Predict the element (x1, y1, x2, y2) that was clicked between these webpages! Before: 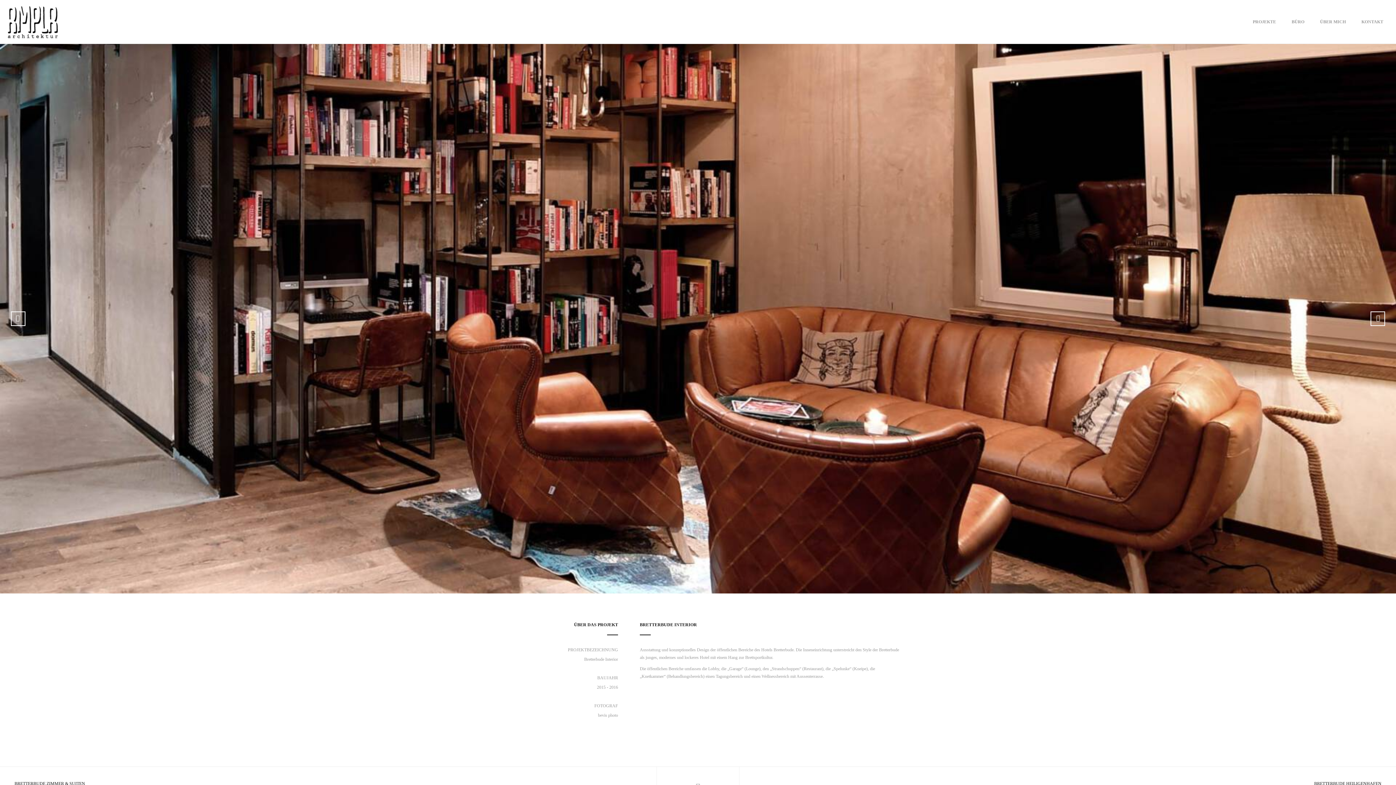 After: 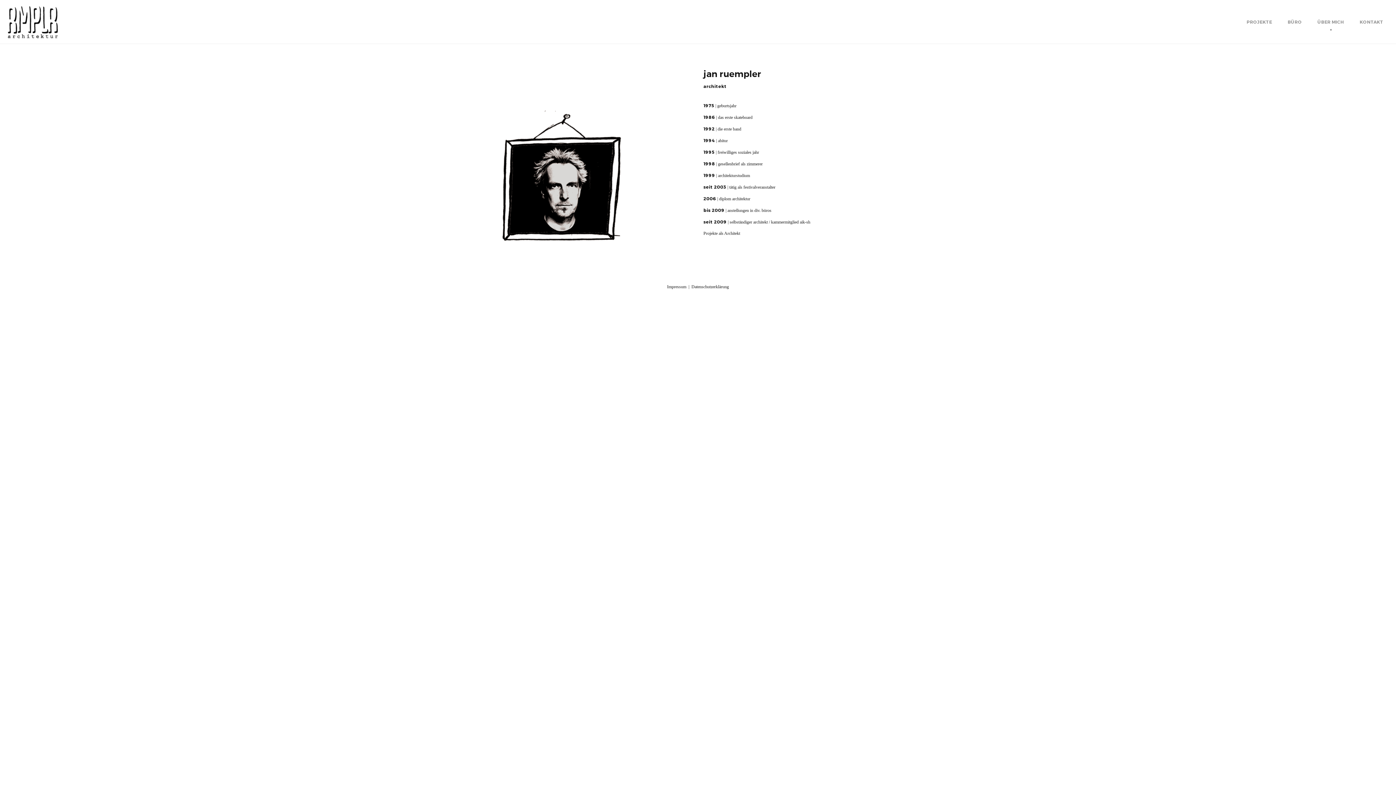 Action: bbox: (1313, 0, 1353, 43) label: ÜBER MICH